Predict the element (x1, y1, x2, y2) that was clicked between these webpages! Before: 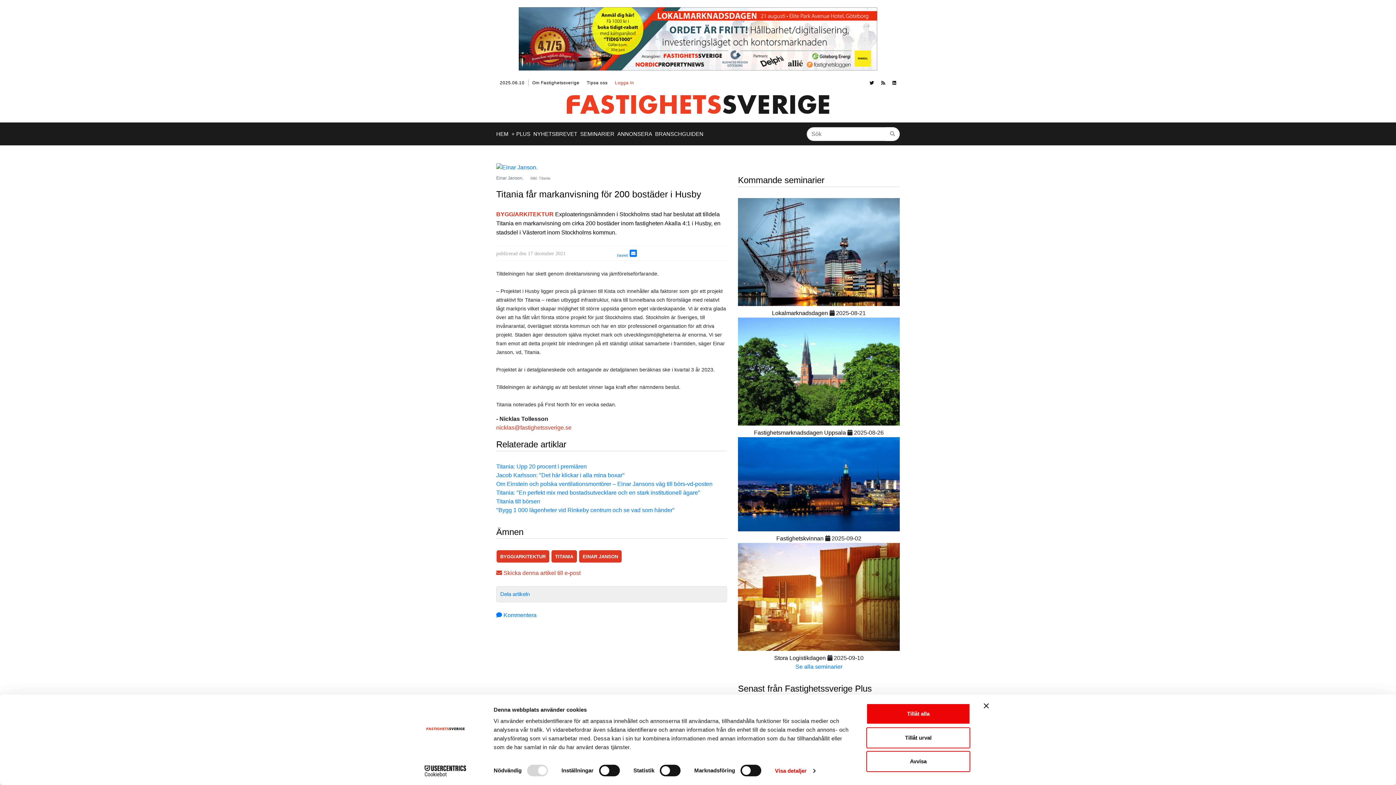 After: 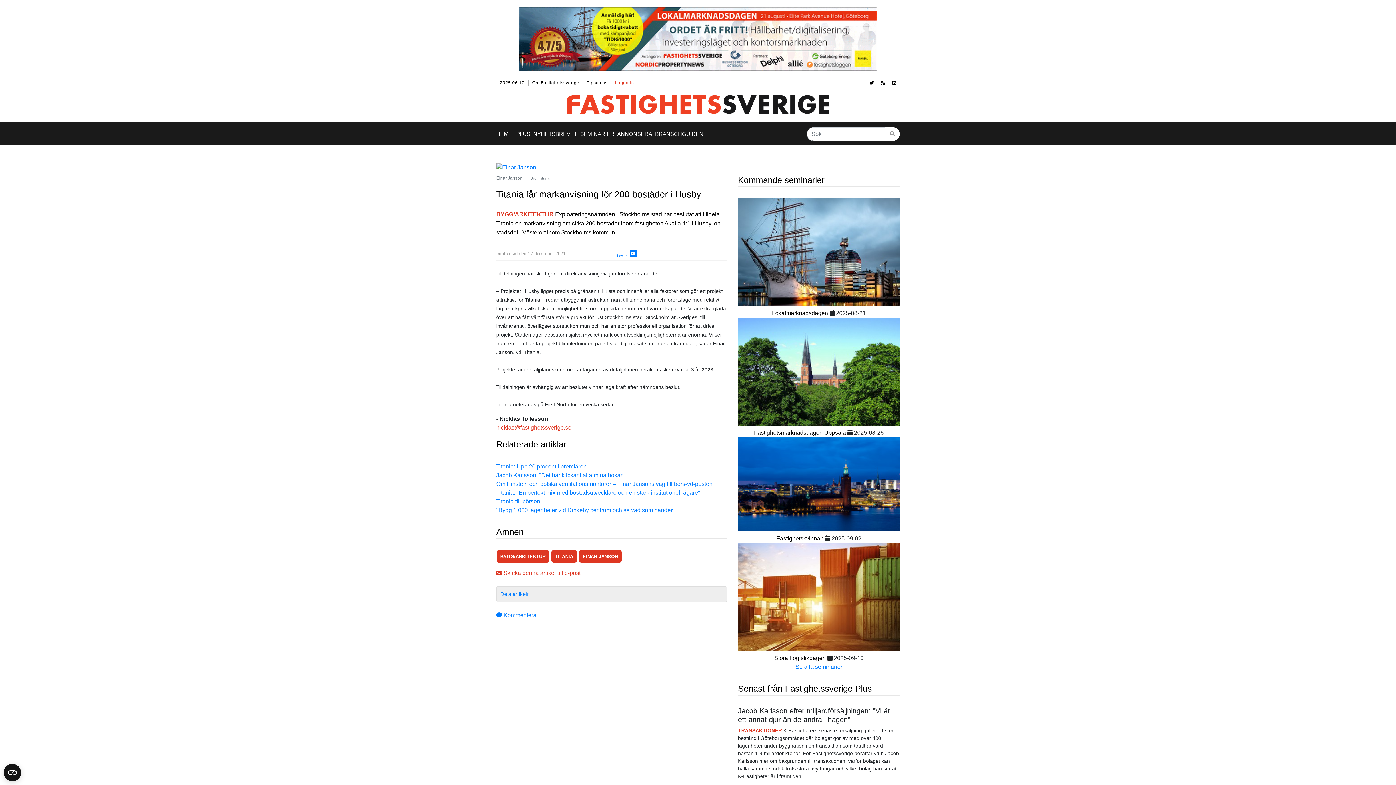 Action: label: 2025.06.10 bbox: (496, 79, 528, 86)